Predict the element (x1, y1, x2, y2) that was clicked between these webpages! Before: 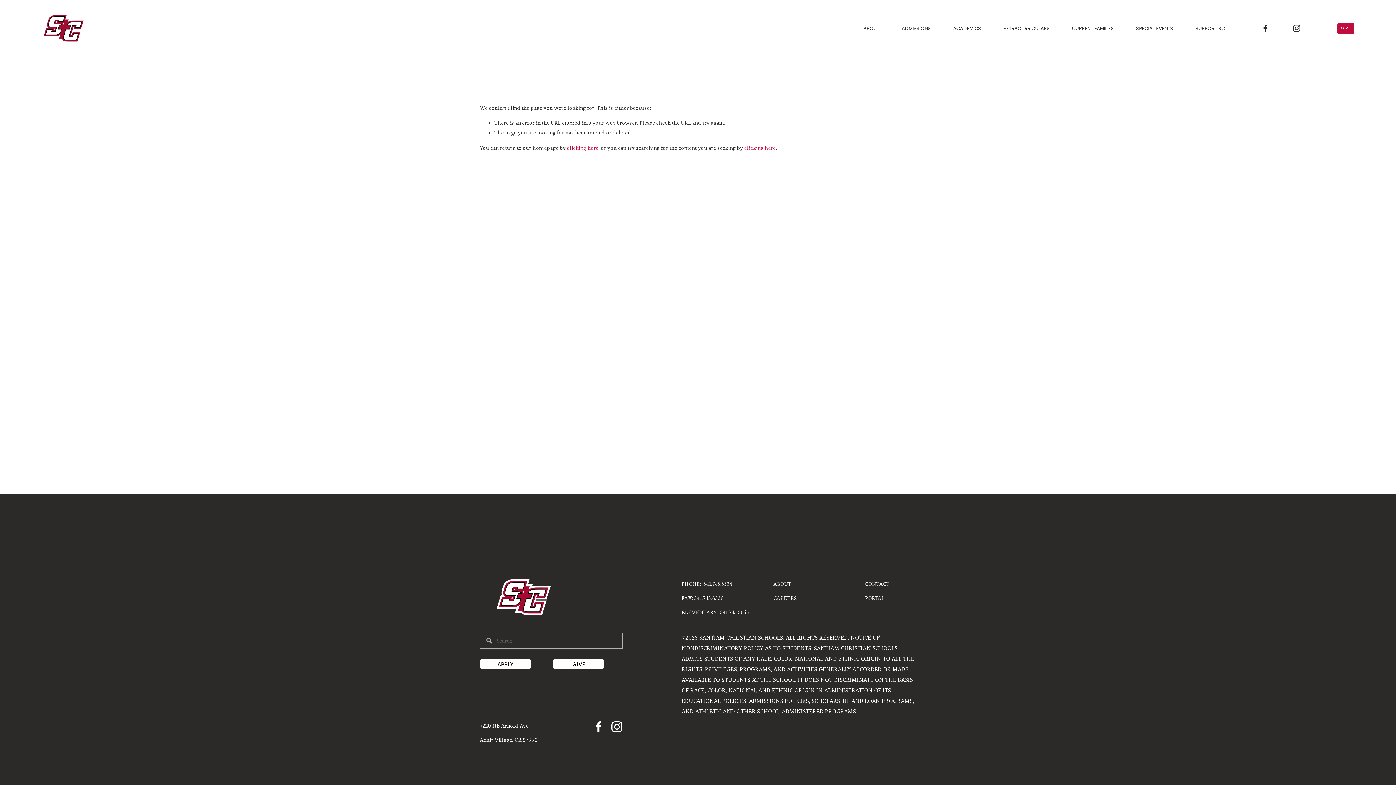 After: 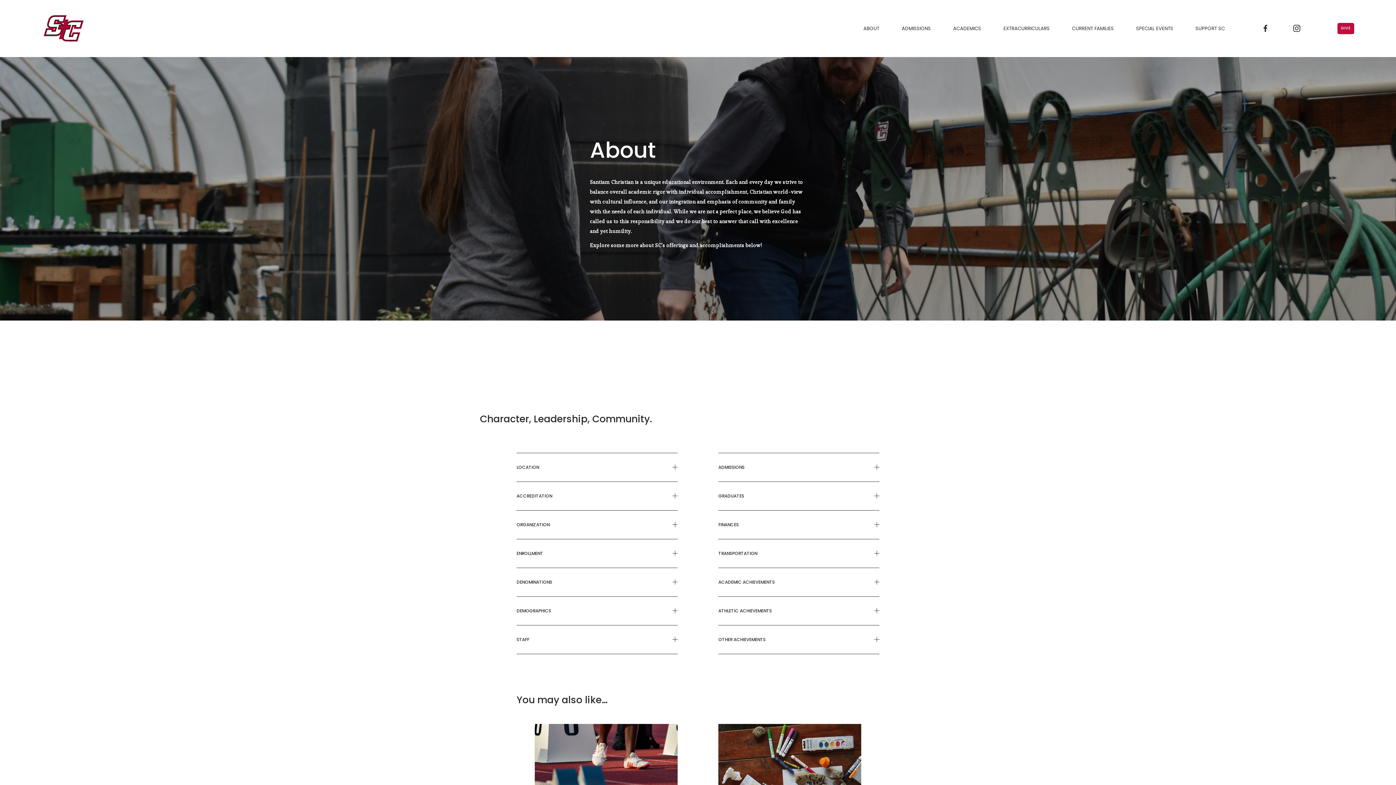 Action: bbox: (863, 23, 879, 33) label: folder dropdown